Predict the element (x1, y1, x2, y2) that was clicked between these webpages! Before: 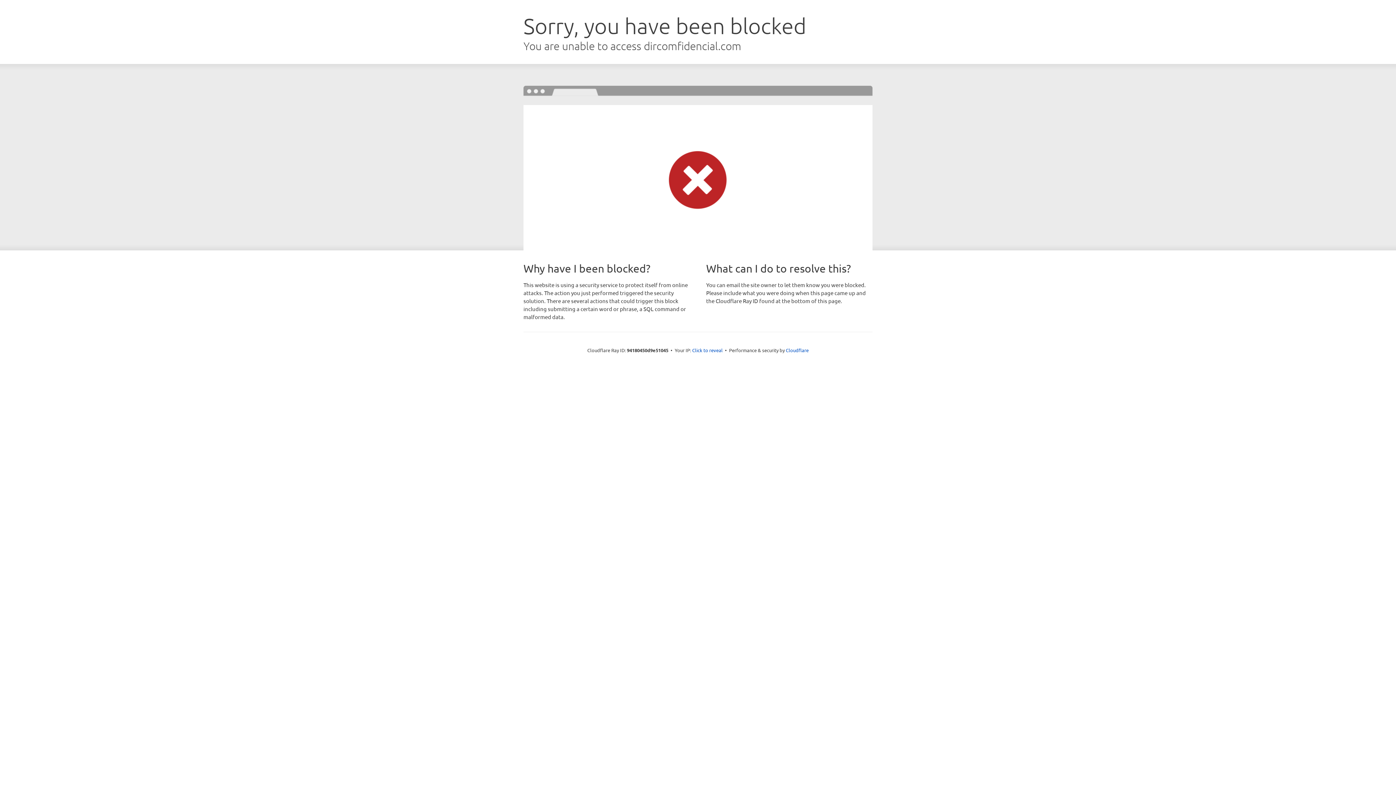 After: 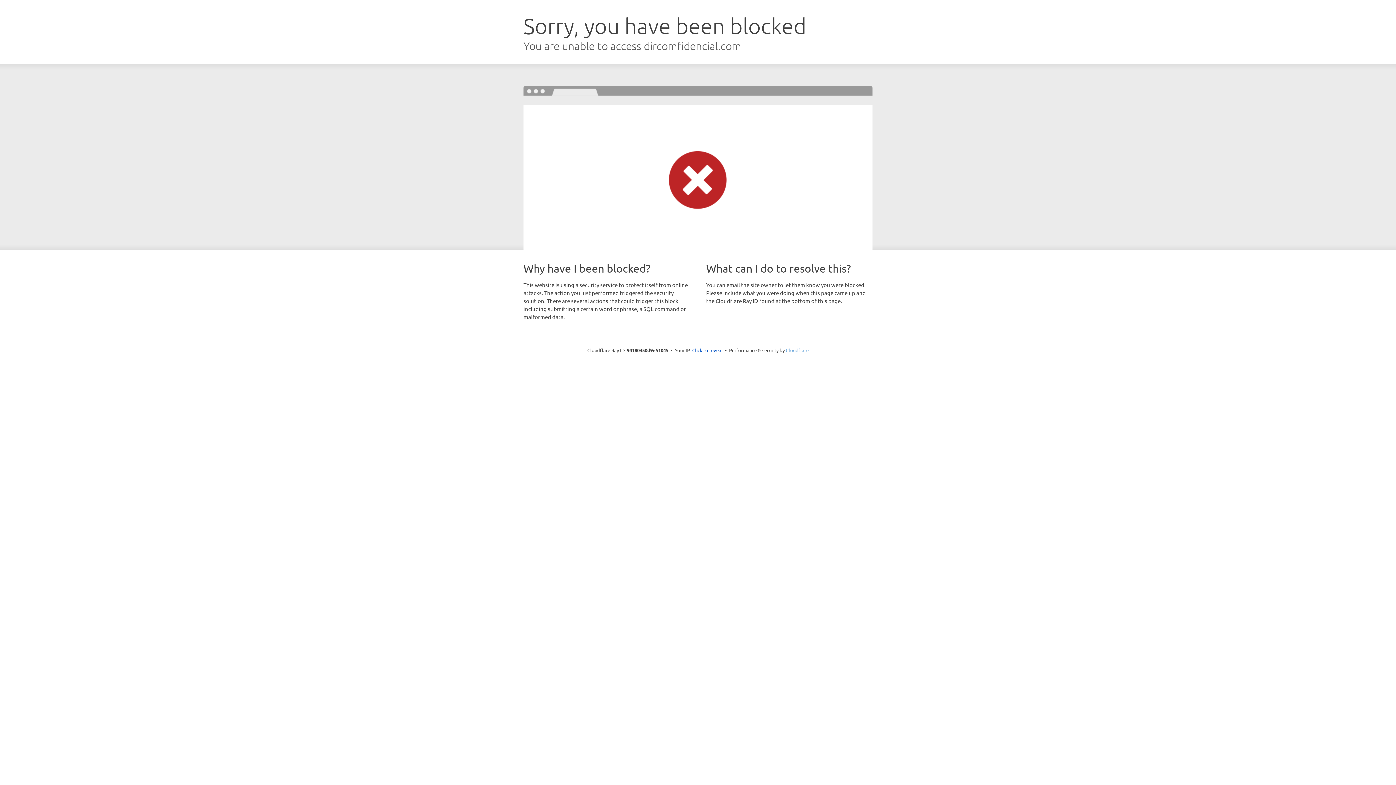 Action: label: Cloudflare bbox: (786, 347, 808, 353)